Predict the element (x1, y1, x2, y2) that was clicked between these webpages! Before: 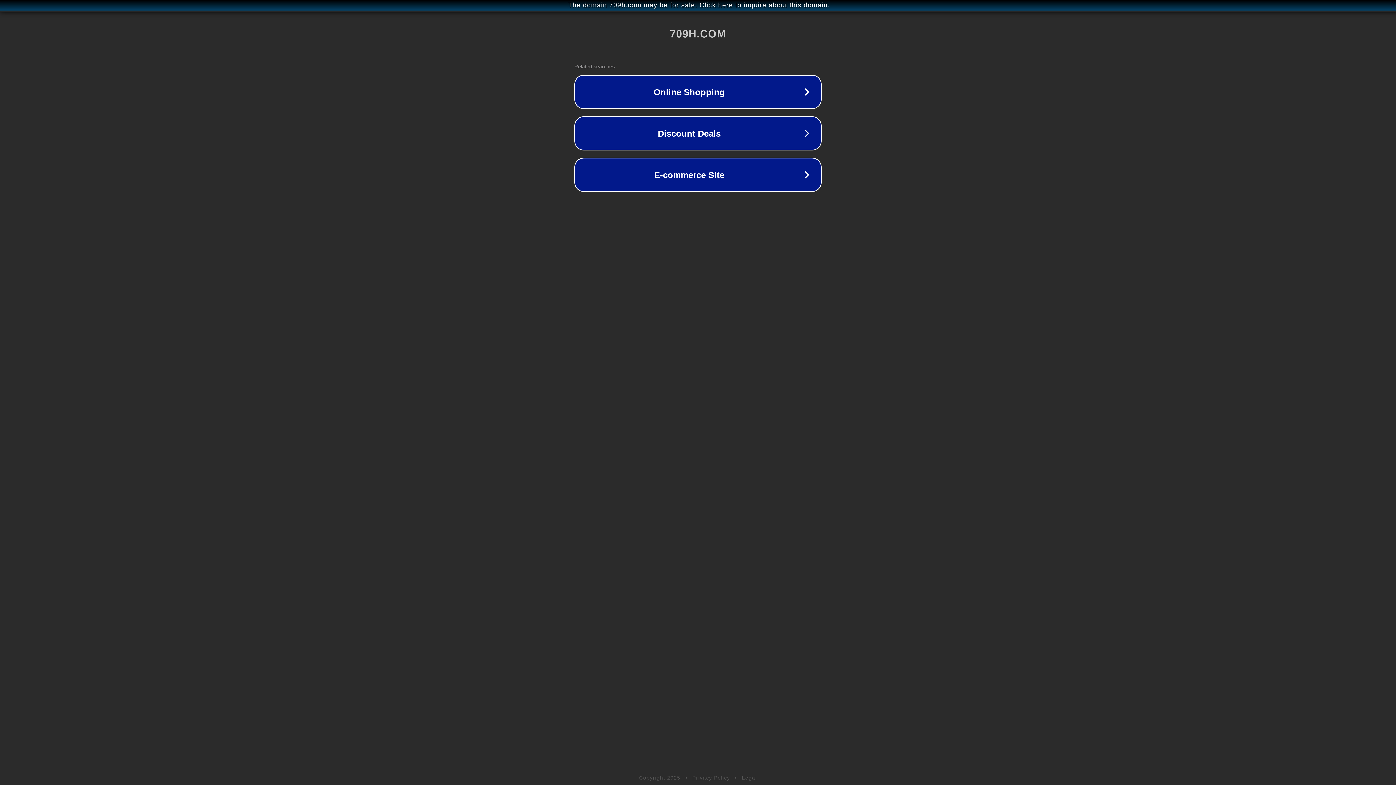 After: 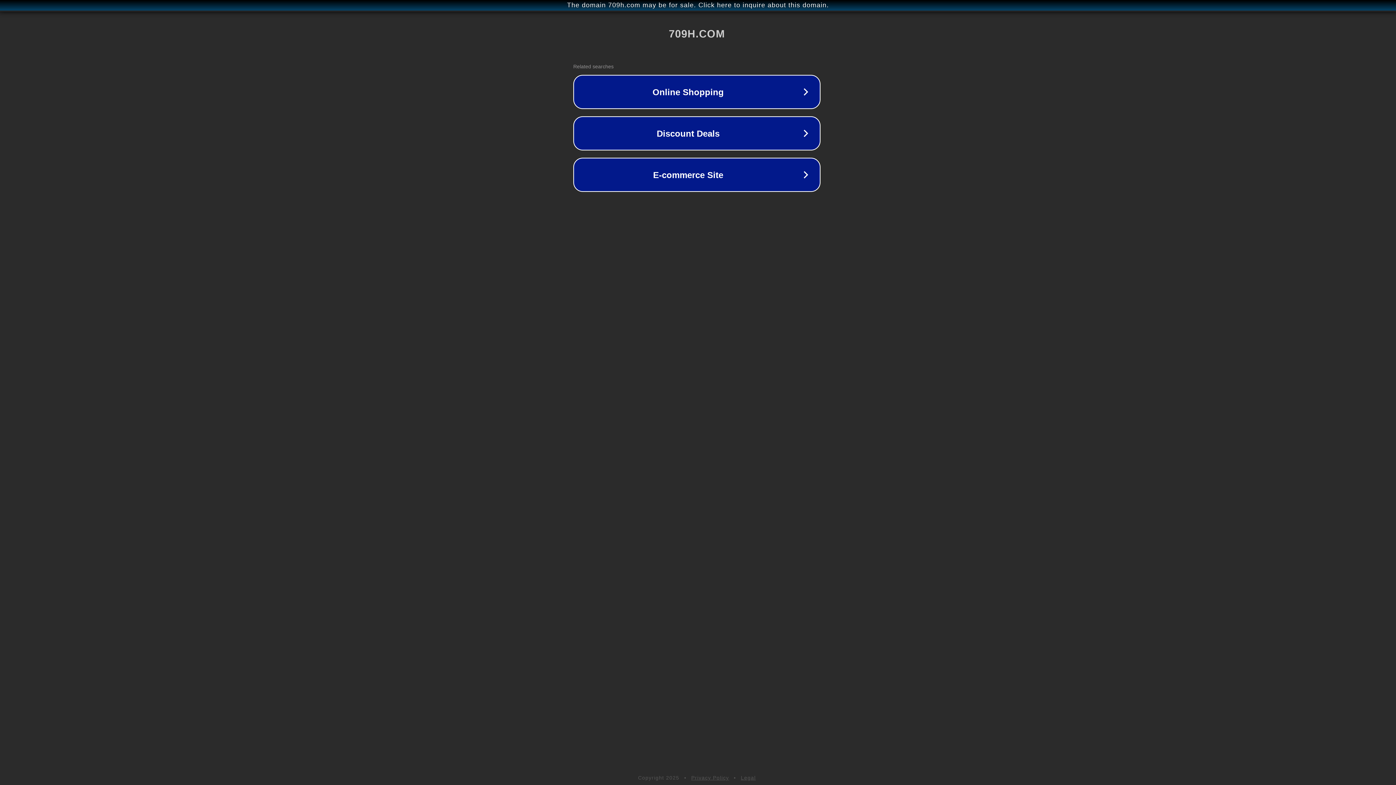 Action: label: The domain 709h.com may be for sale. Click here to inquire about this domain. bbox: (1, 1, 1397, 9)